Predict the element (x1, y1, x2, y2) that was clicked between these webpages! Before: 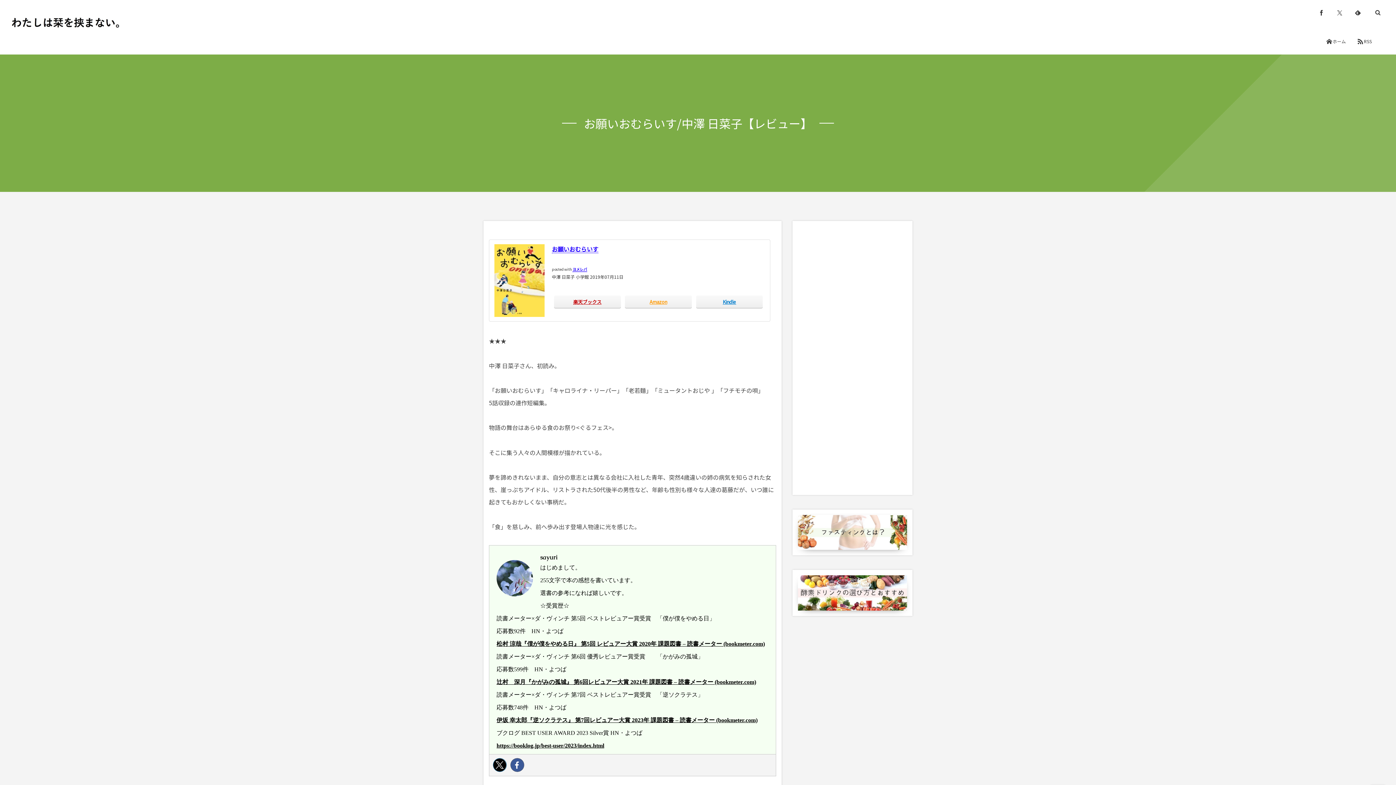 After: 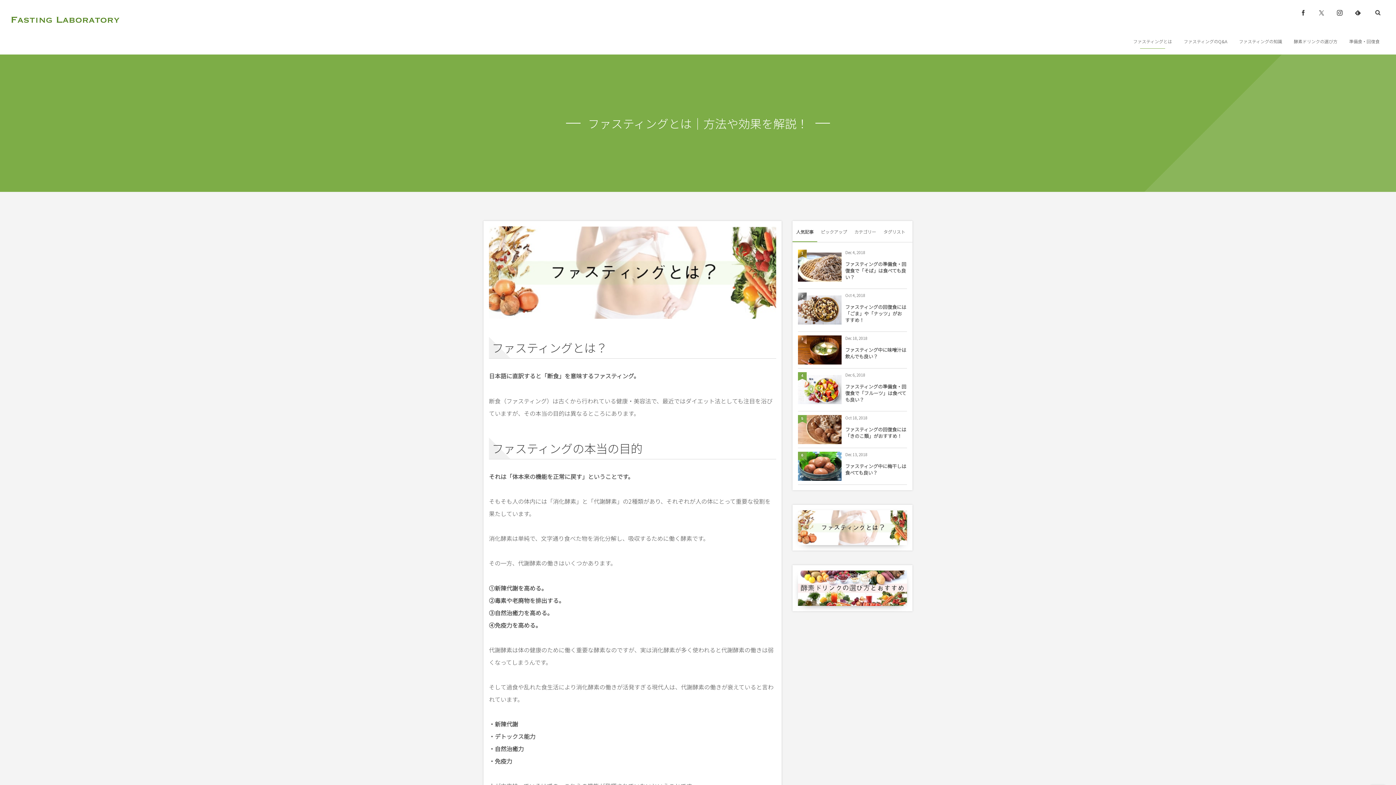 Action: bbox: (798, 540, 907, 549)